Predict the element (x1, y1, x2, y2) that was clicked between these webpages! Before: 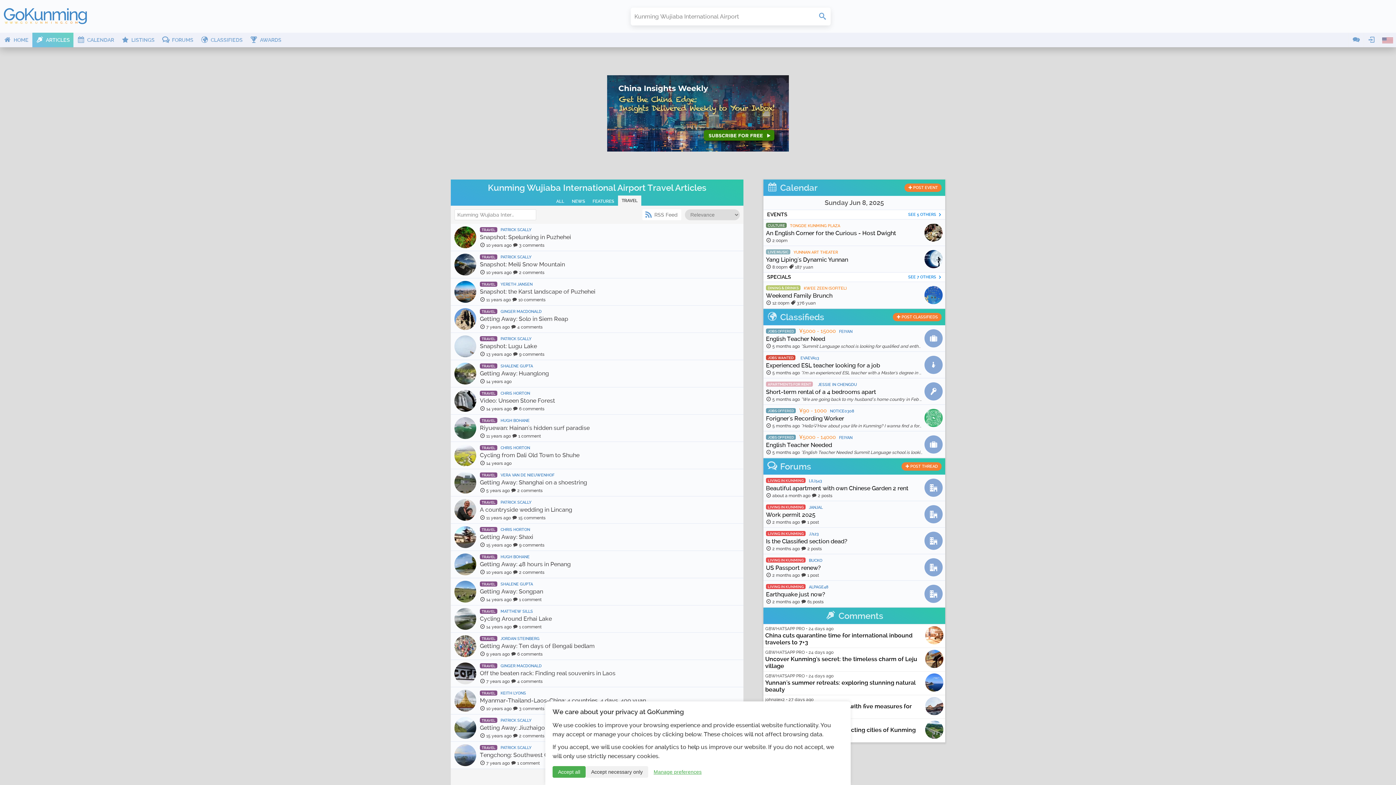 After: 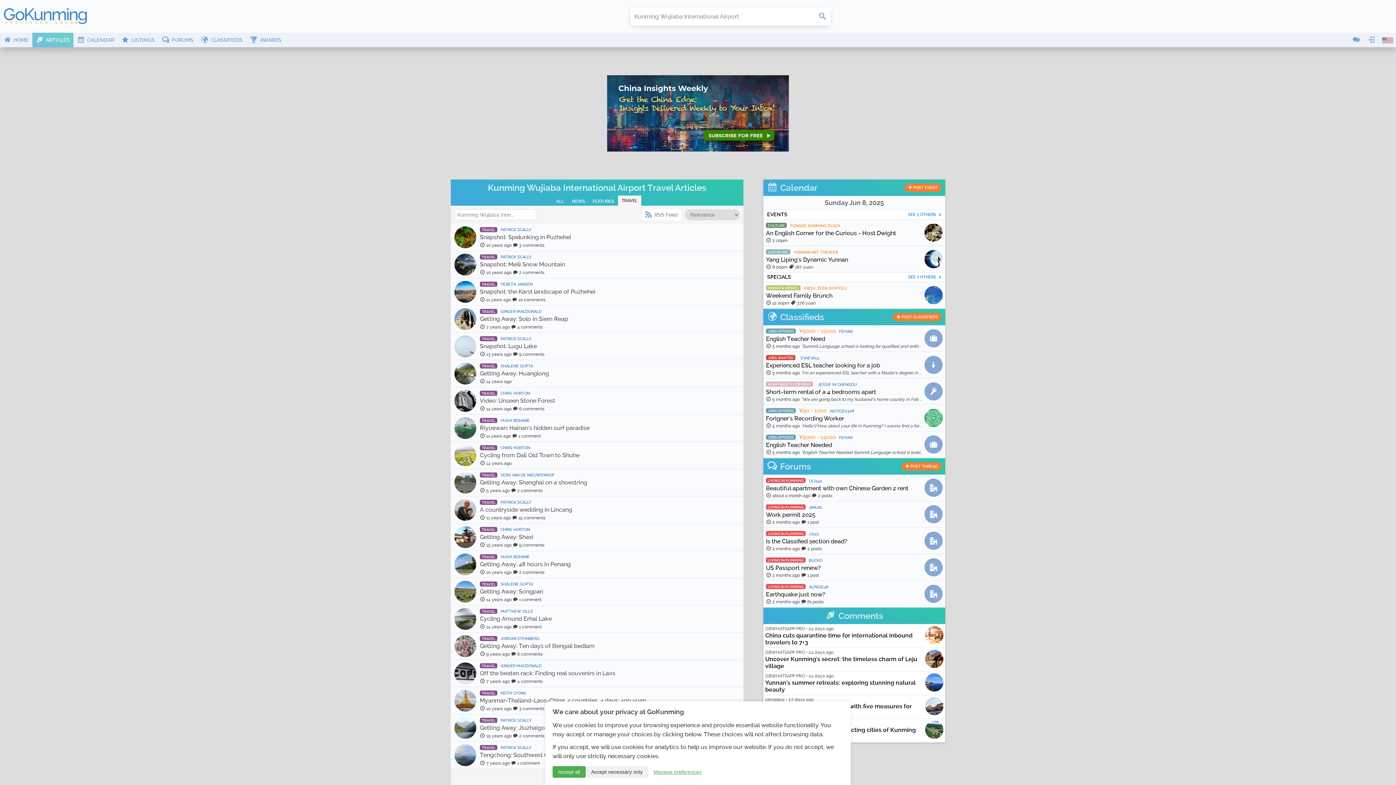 Action: label: TRAVEL bbox: (618, 195, 641, 205)